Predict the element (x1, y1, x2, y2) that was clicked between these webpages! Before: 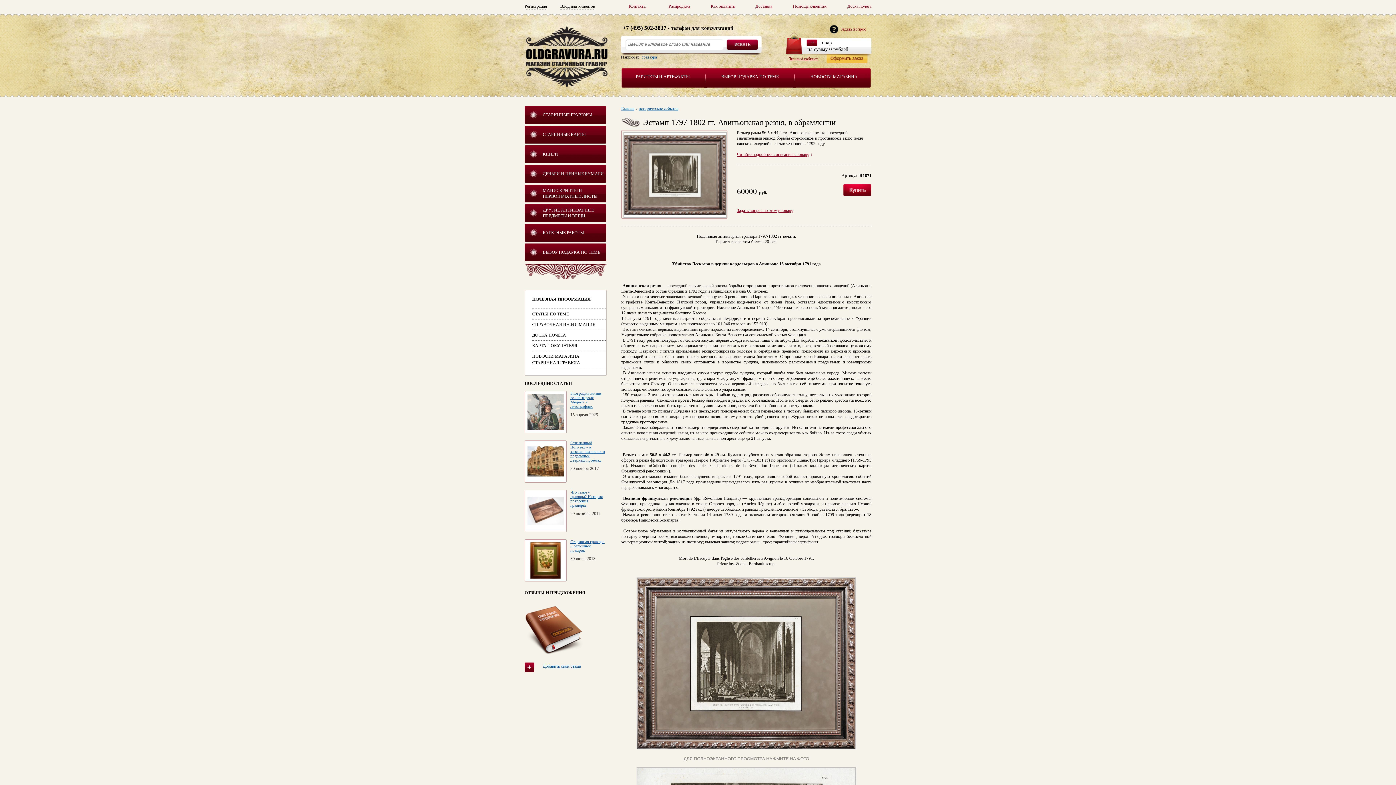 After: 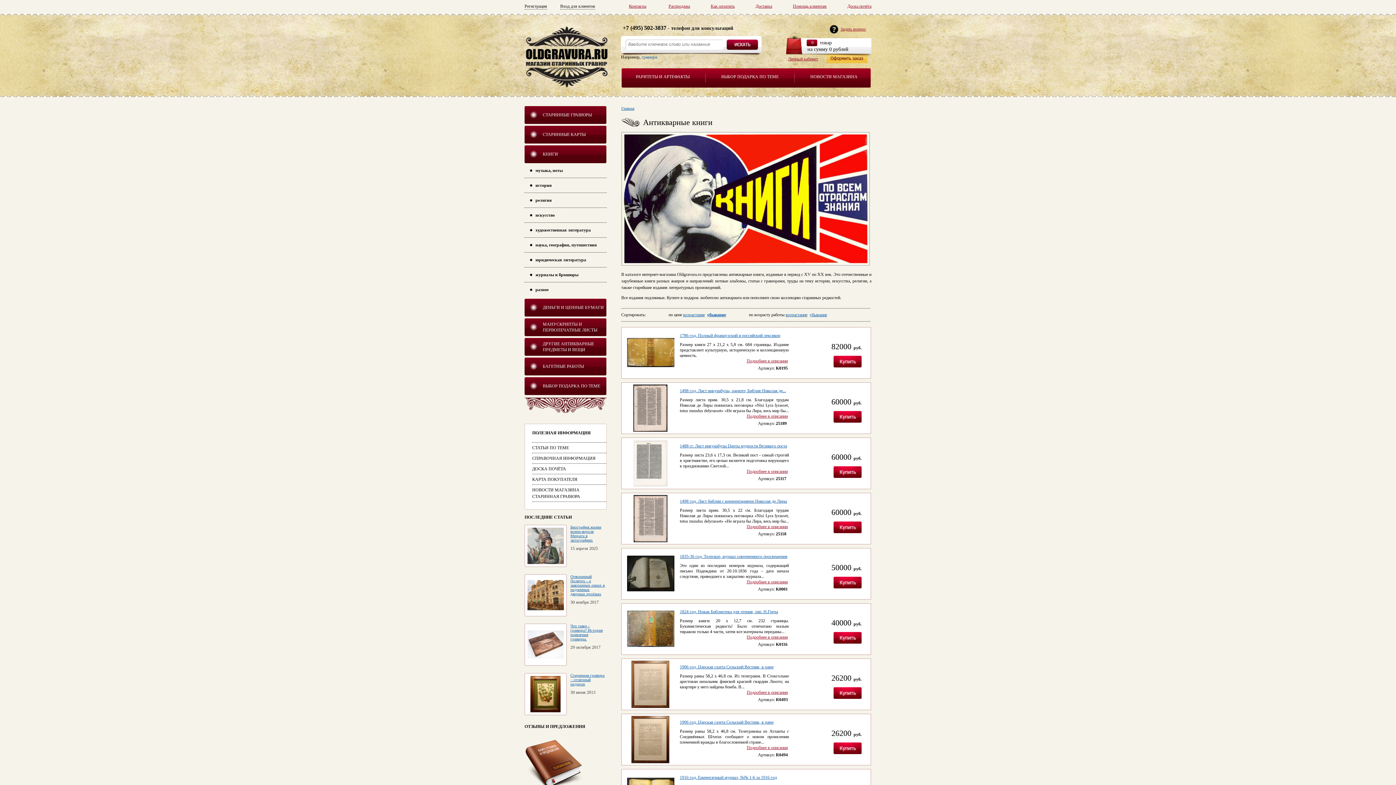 Action: label: КНИГИ bbox: (524, 145, 606, 163)